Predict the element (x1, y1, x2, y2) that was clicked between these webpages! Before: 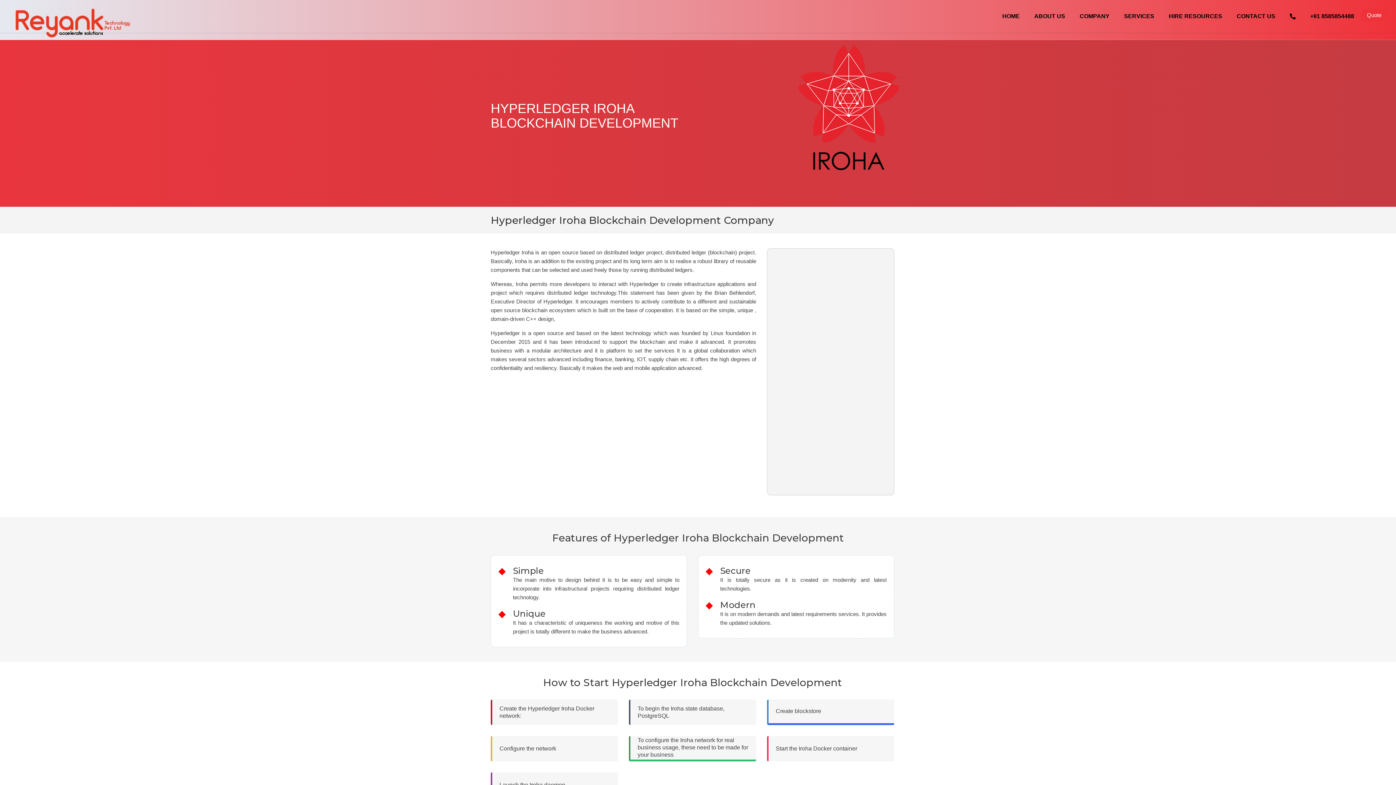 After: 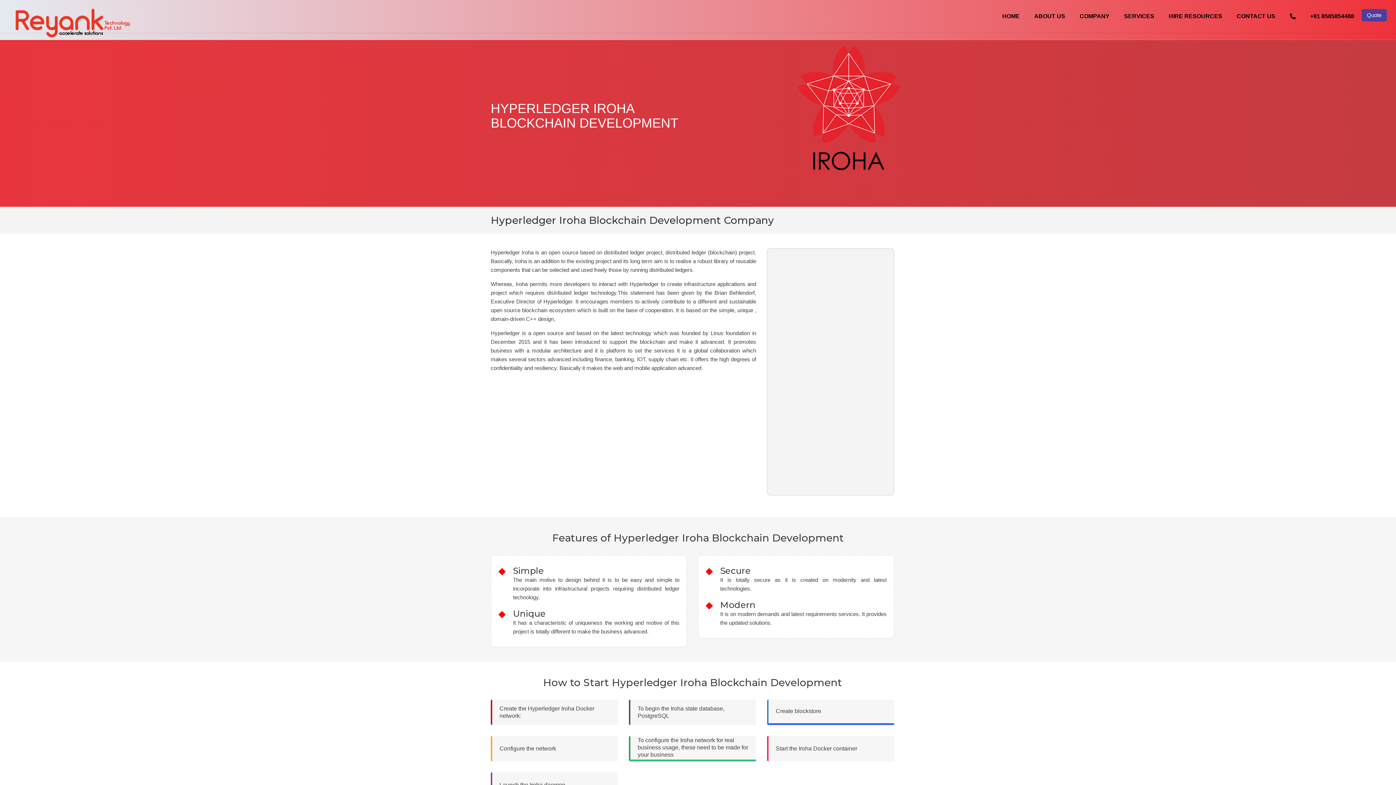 Action: bbox: (1361, 9, 1387, 21) label: Quote